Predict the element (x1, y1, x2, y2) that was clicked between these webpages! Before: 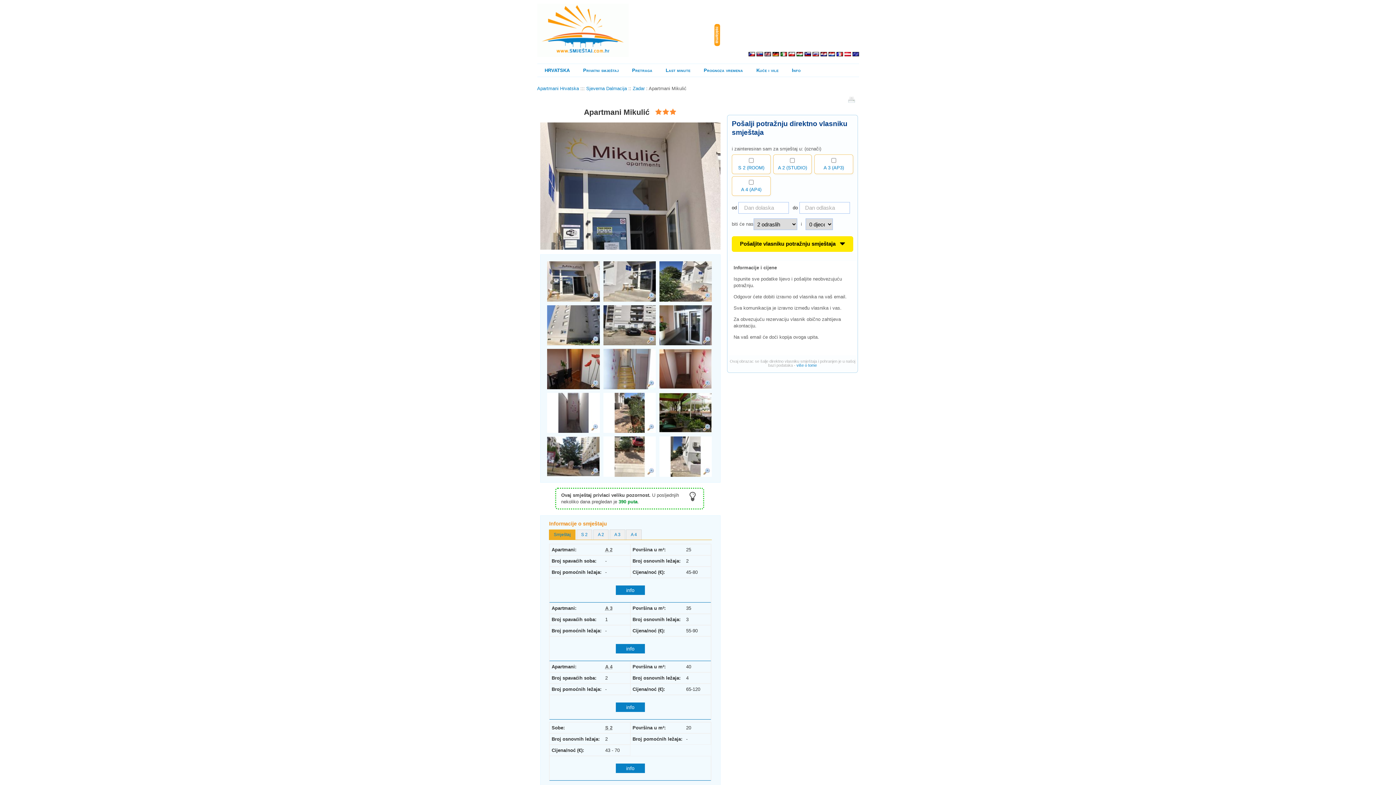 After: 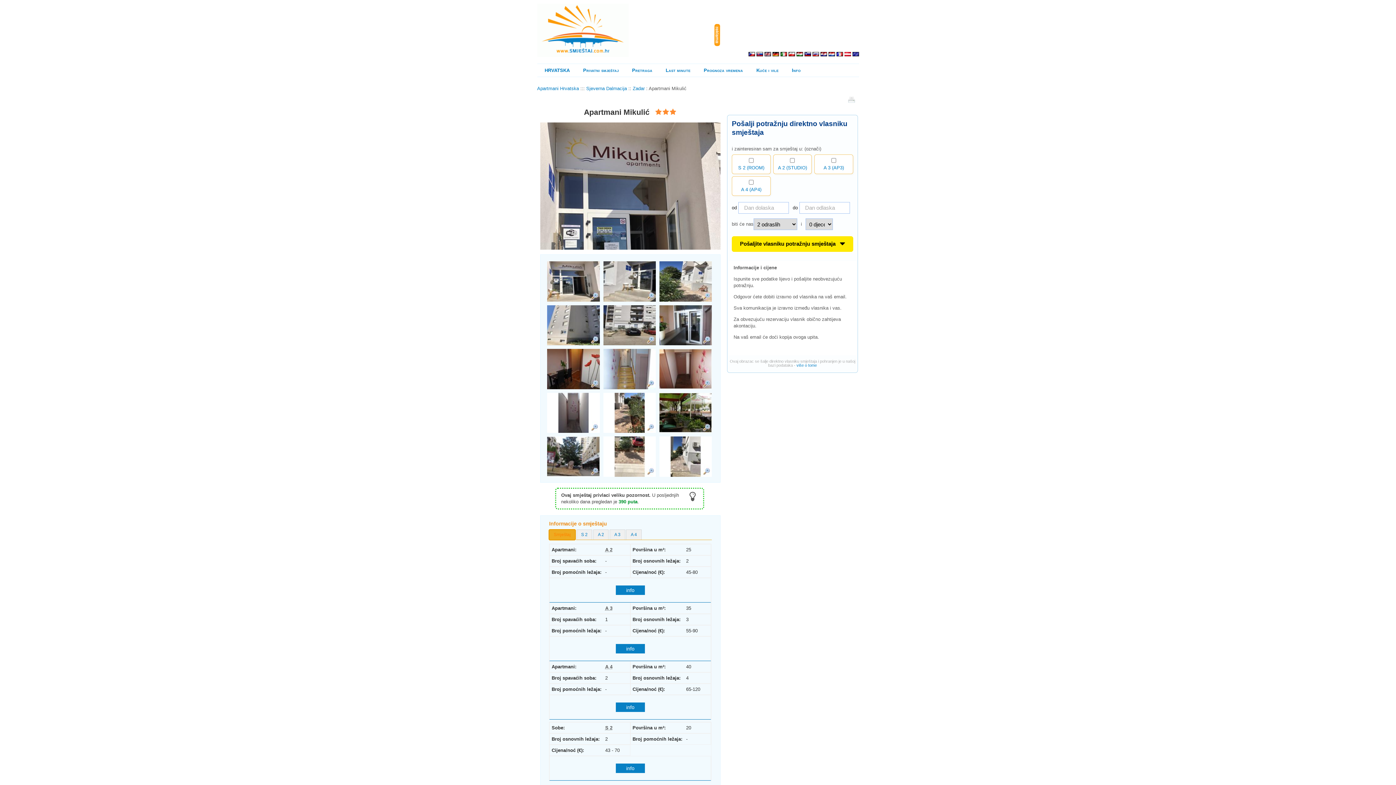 Action: label: Smještaj bbox: (549, 530, 575, 540)